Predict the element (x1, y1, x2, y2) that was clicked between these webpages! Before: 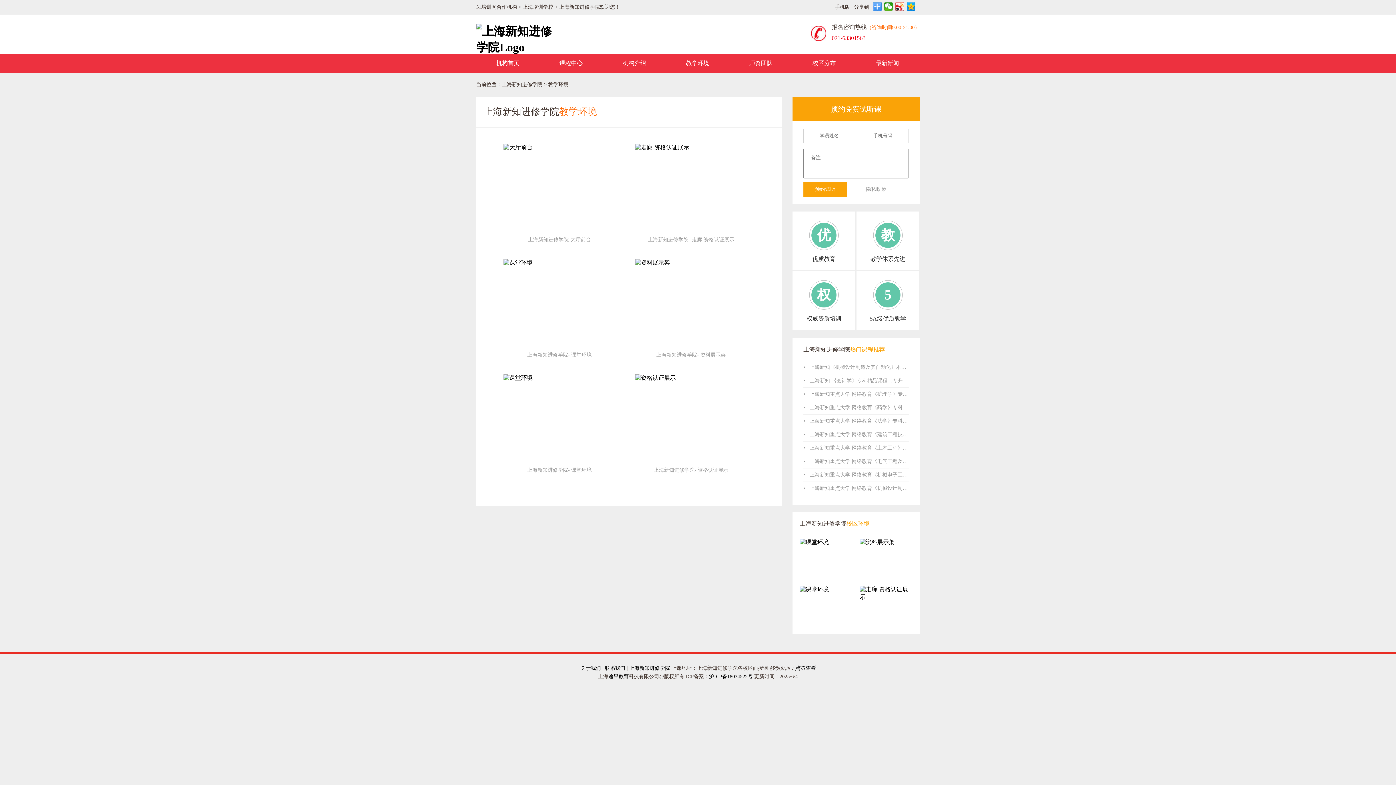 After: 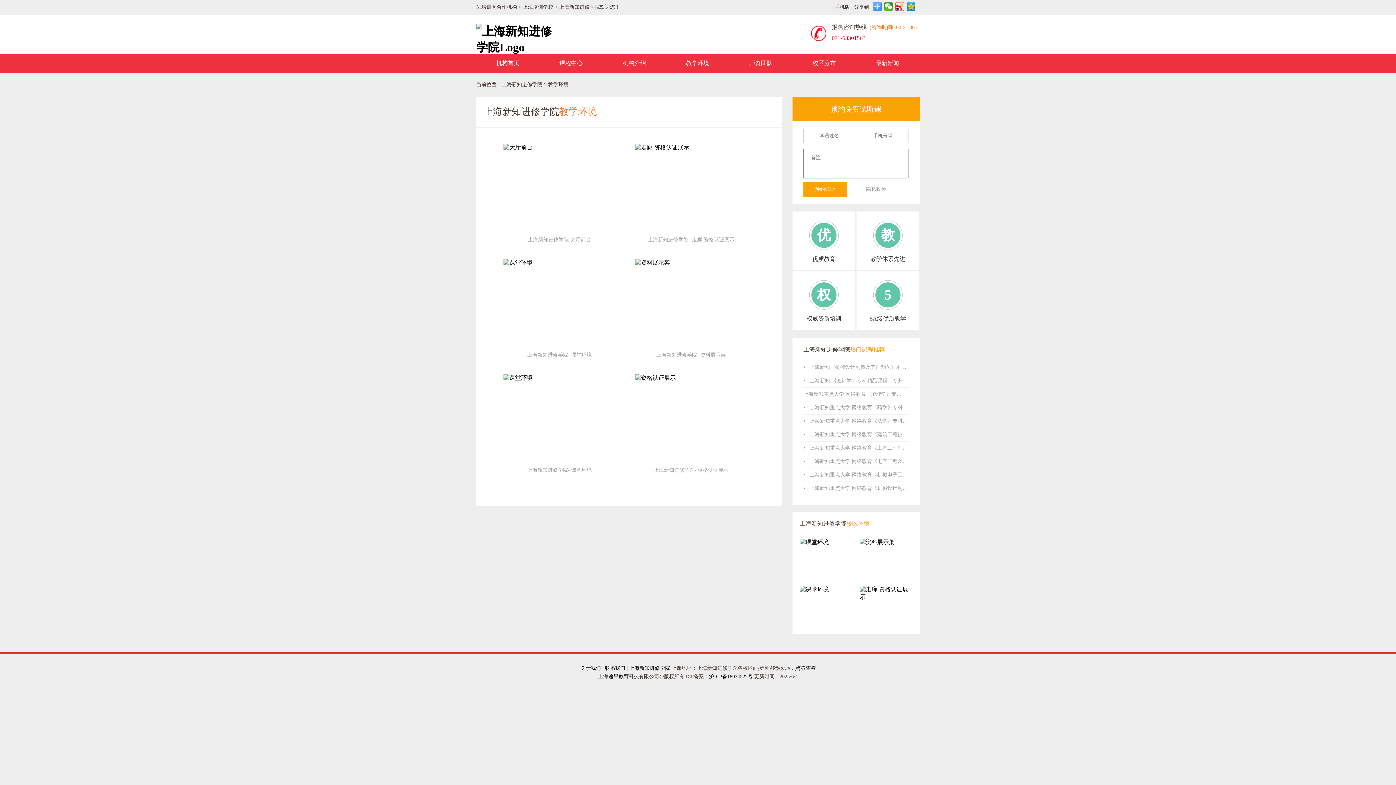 Action: bbox: (809, 391, 953, 397) label: 上海新知重点大学 网络教育《护理学》专科精品课程（专升本）